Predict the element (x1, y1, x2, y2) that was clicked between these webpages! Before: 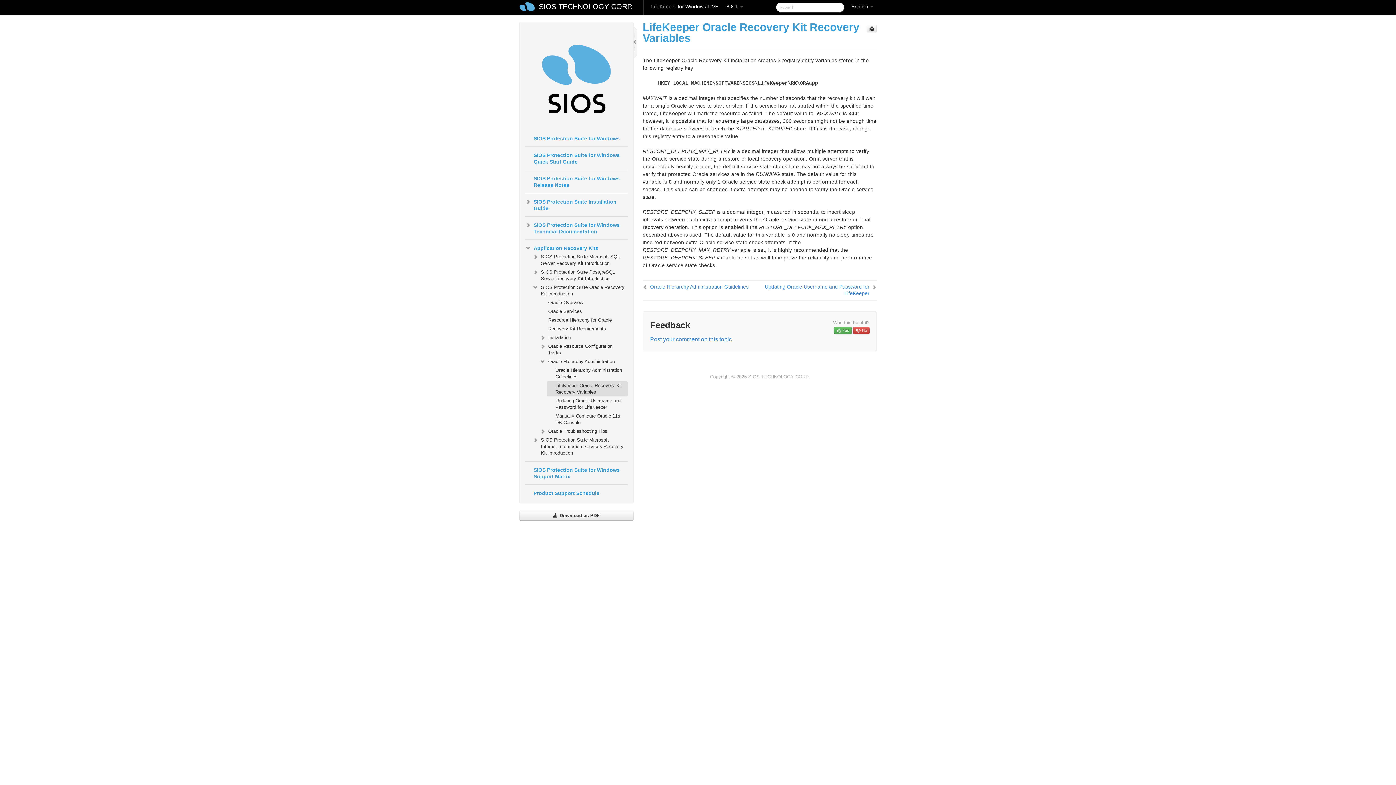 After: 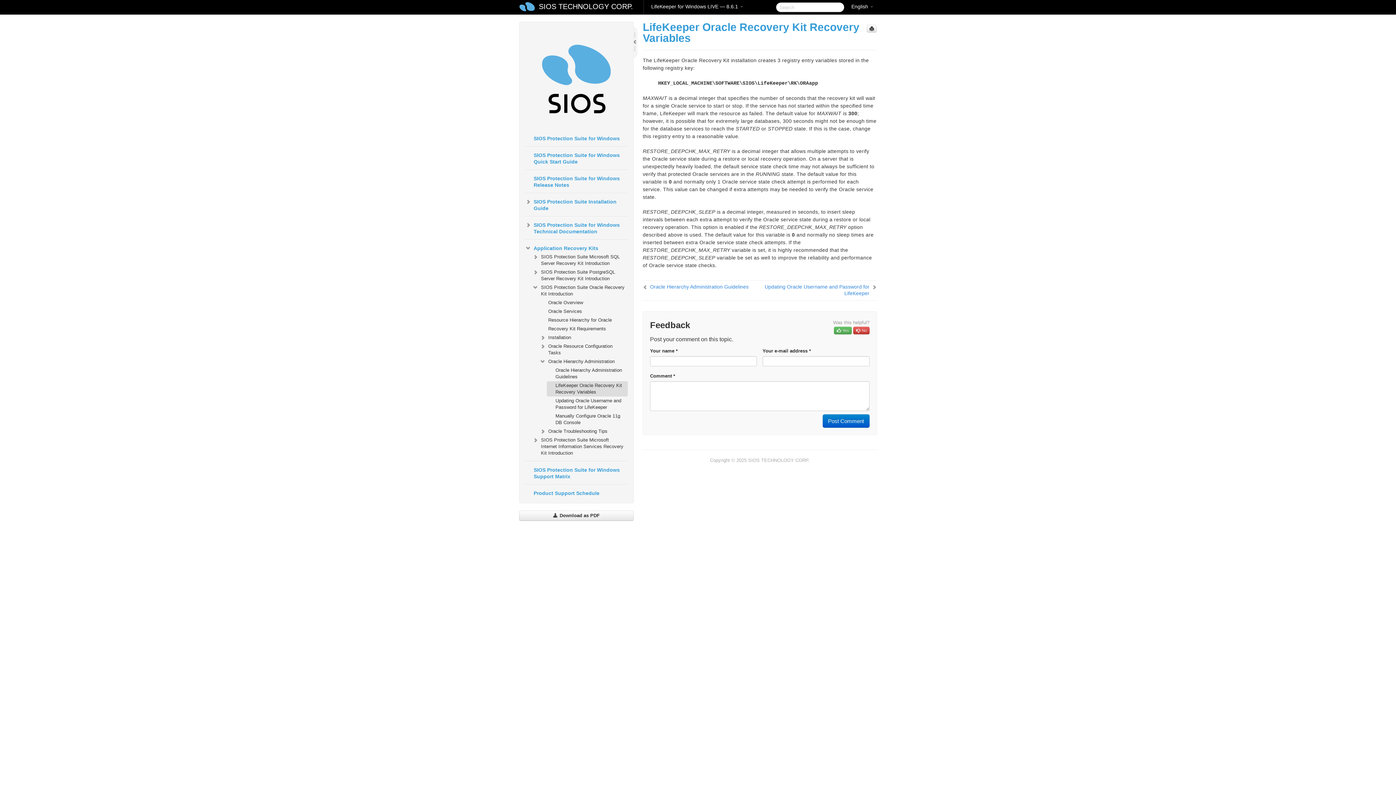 Action: bbox: (650, 336, 733, 342) label: Post your comment on this topic.